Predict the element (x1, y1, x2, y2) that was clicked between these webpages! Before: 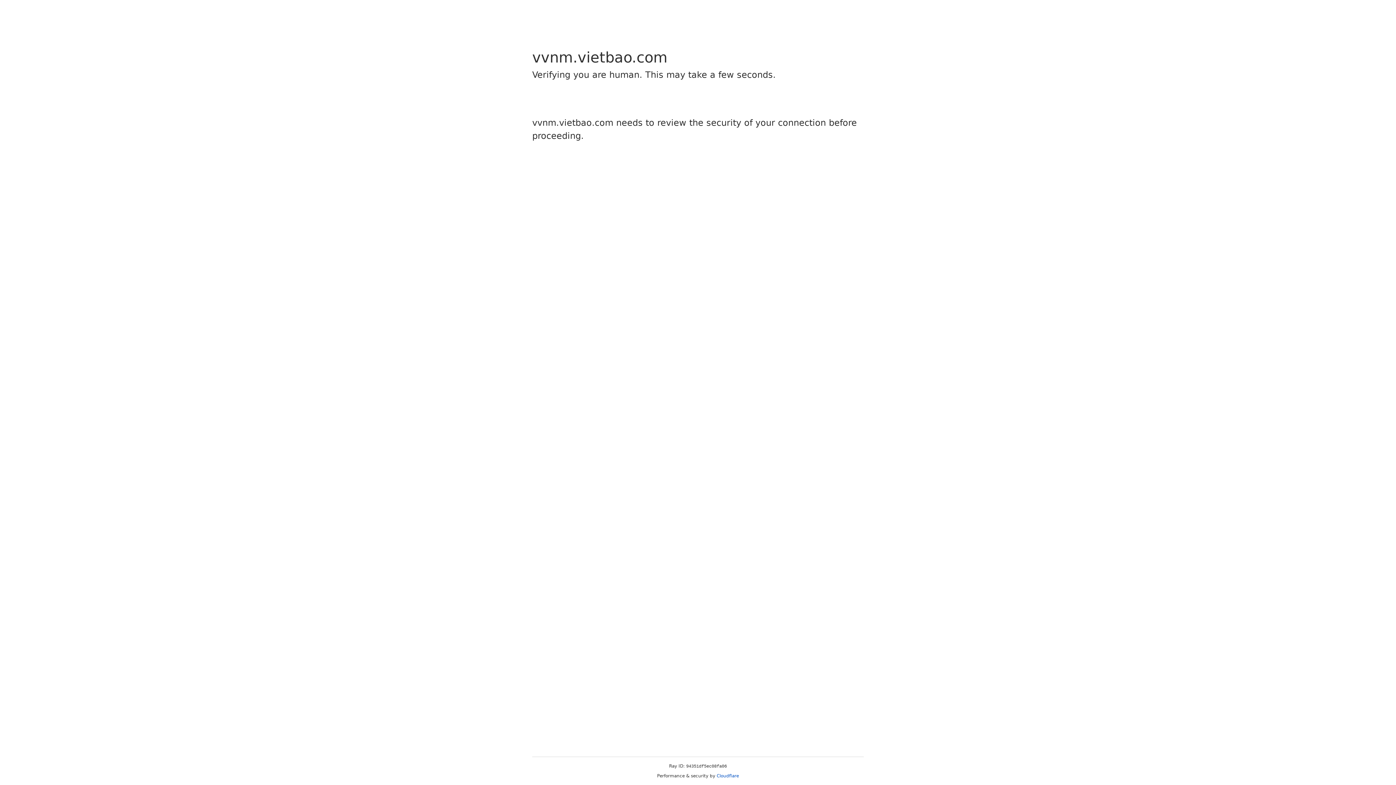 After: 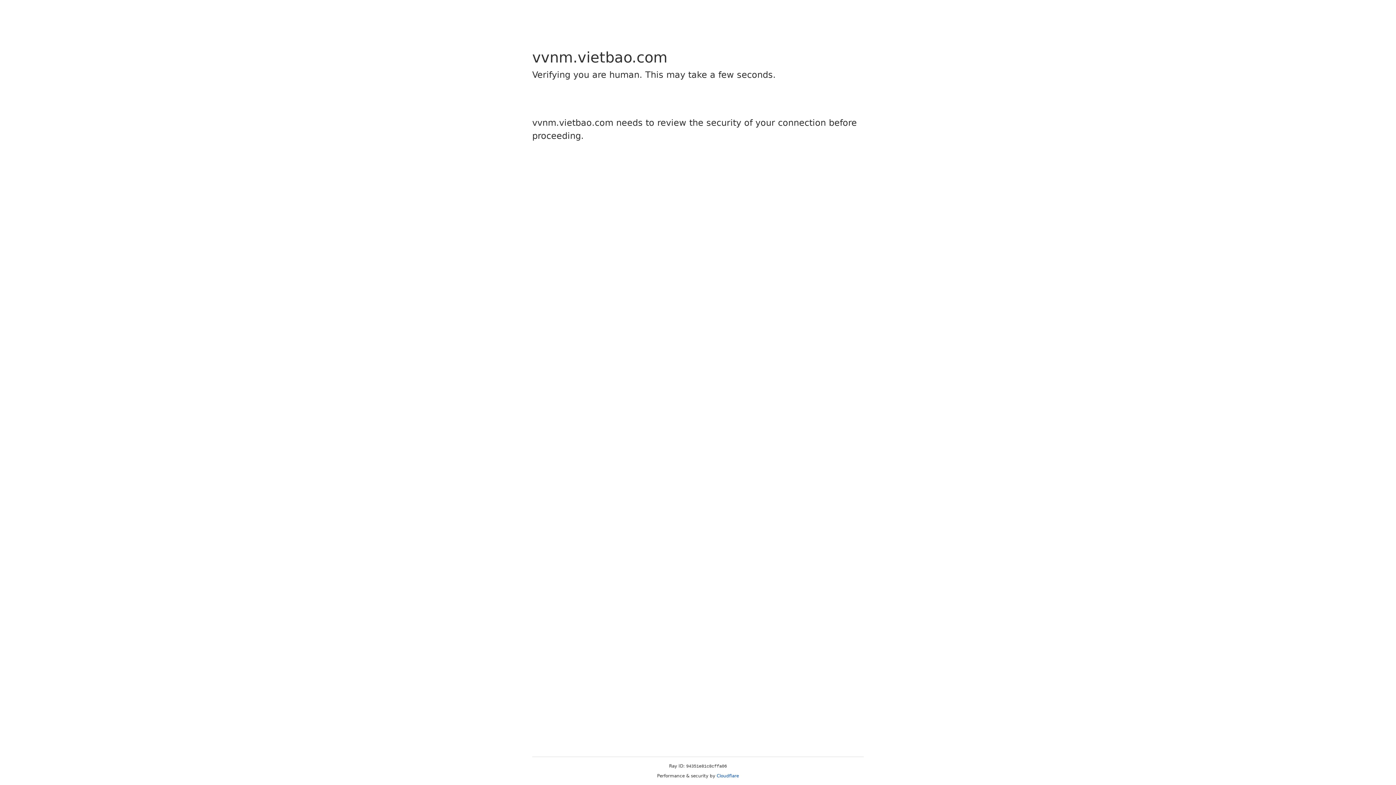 Action: bbox: (716, 773, 739, 778) label: Cloudflare